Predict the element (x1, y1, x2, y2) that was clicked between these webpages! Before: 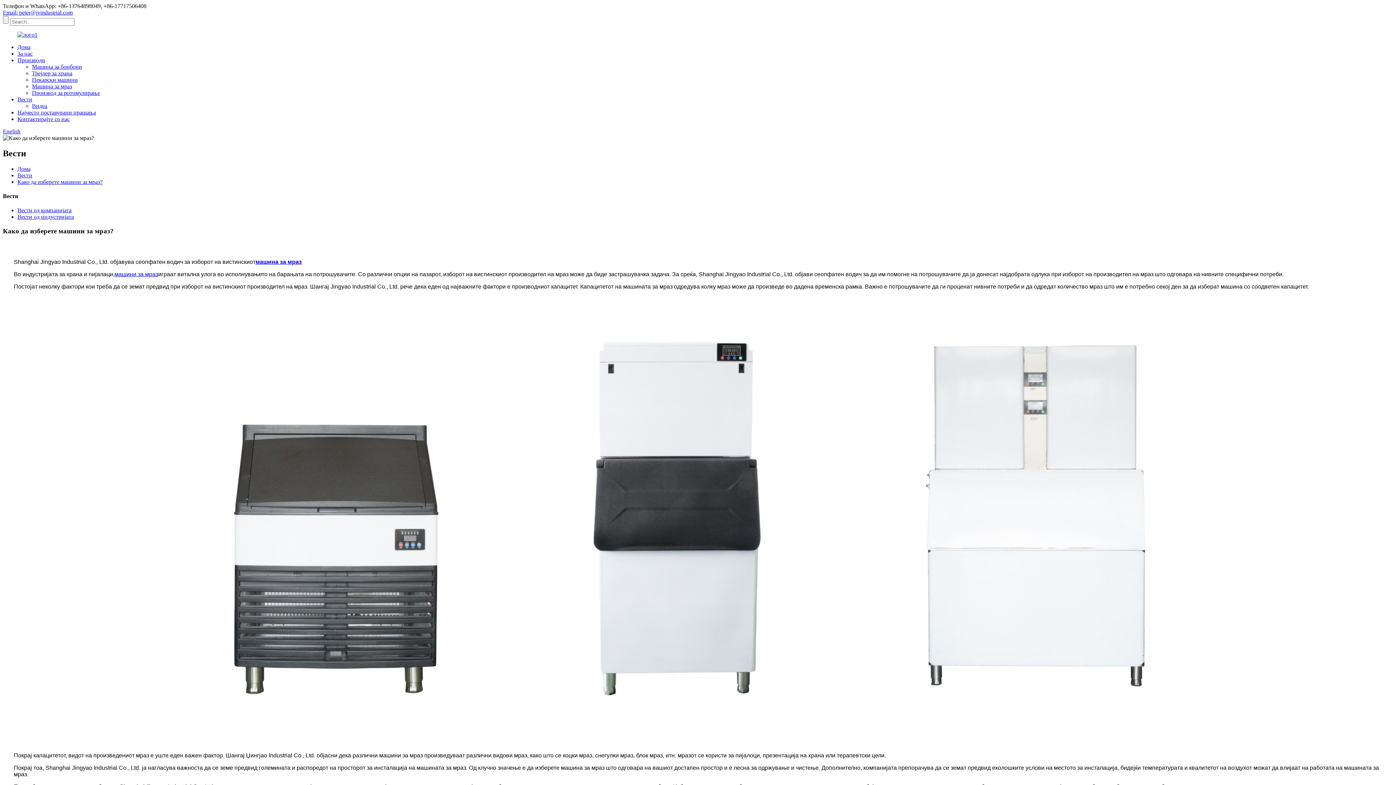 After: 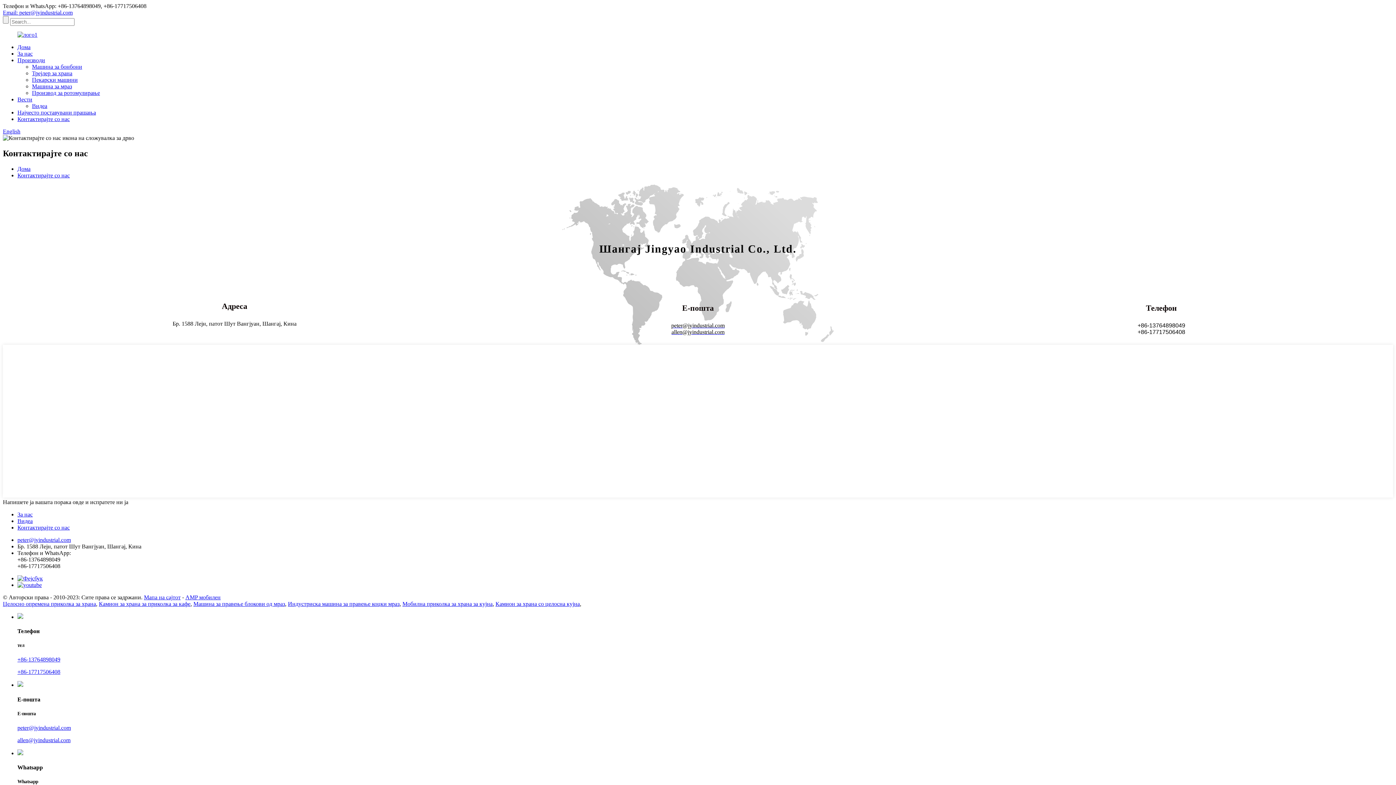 Action: bbox: (17, 116, 69, 122) label: Контактирајте со нас